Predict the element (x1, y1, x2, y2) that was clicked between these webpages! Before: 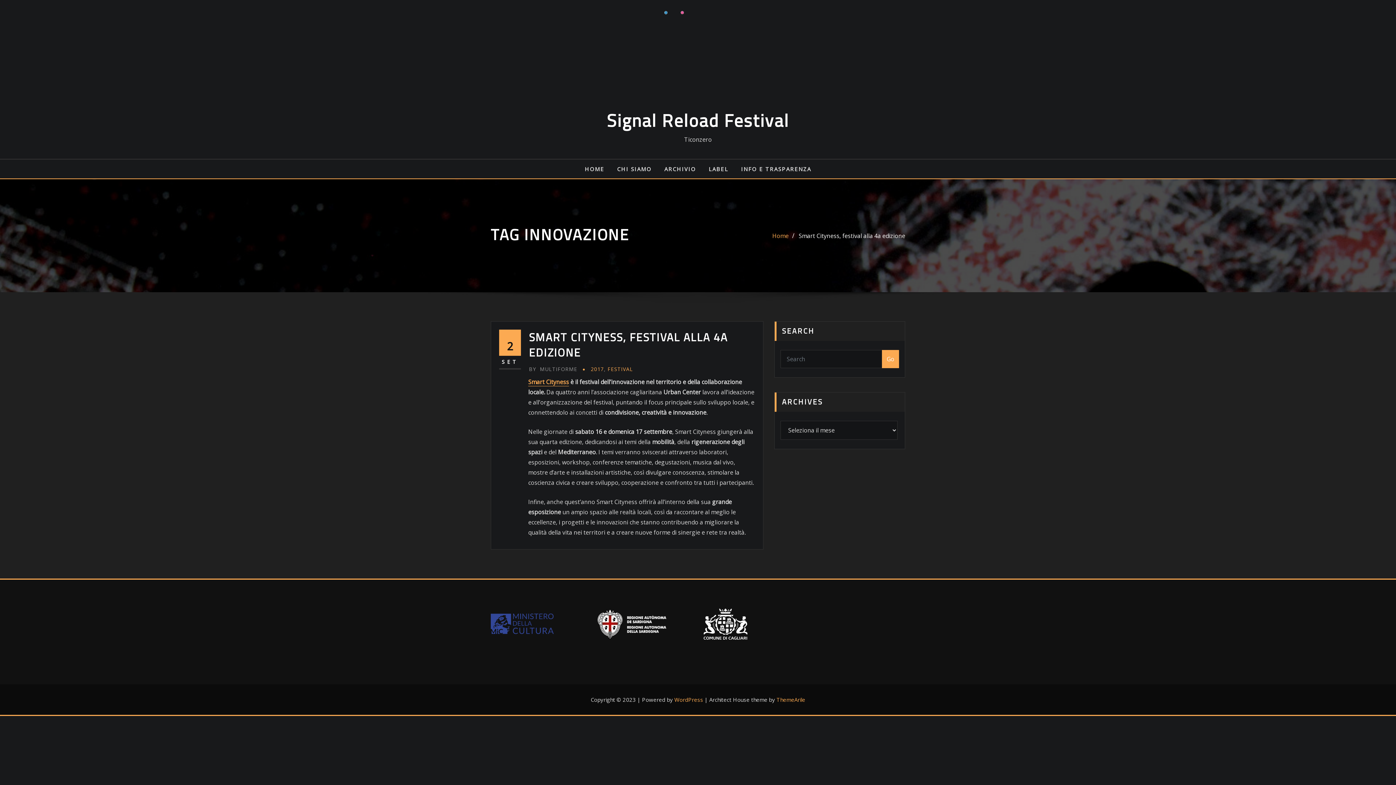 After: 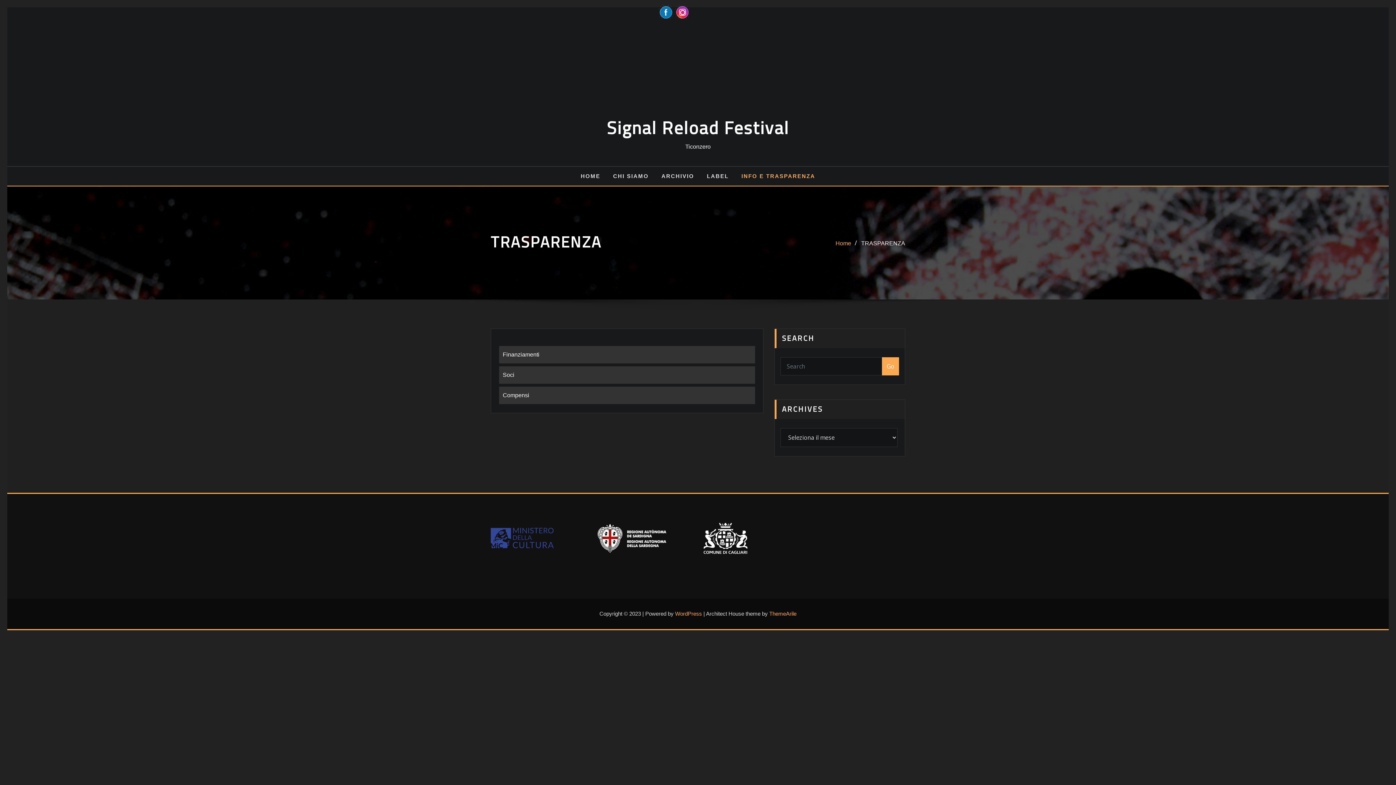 Action: bbox: (741, 164, 811, 173) label: INFO E TRASPARENZA